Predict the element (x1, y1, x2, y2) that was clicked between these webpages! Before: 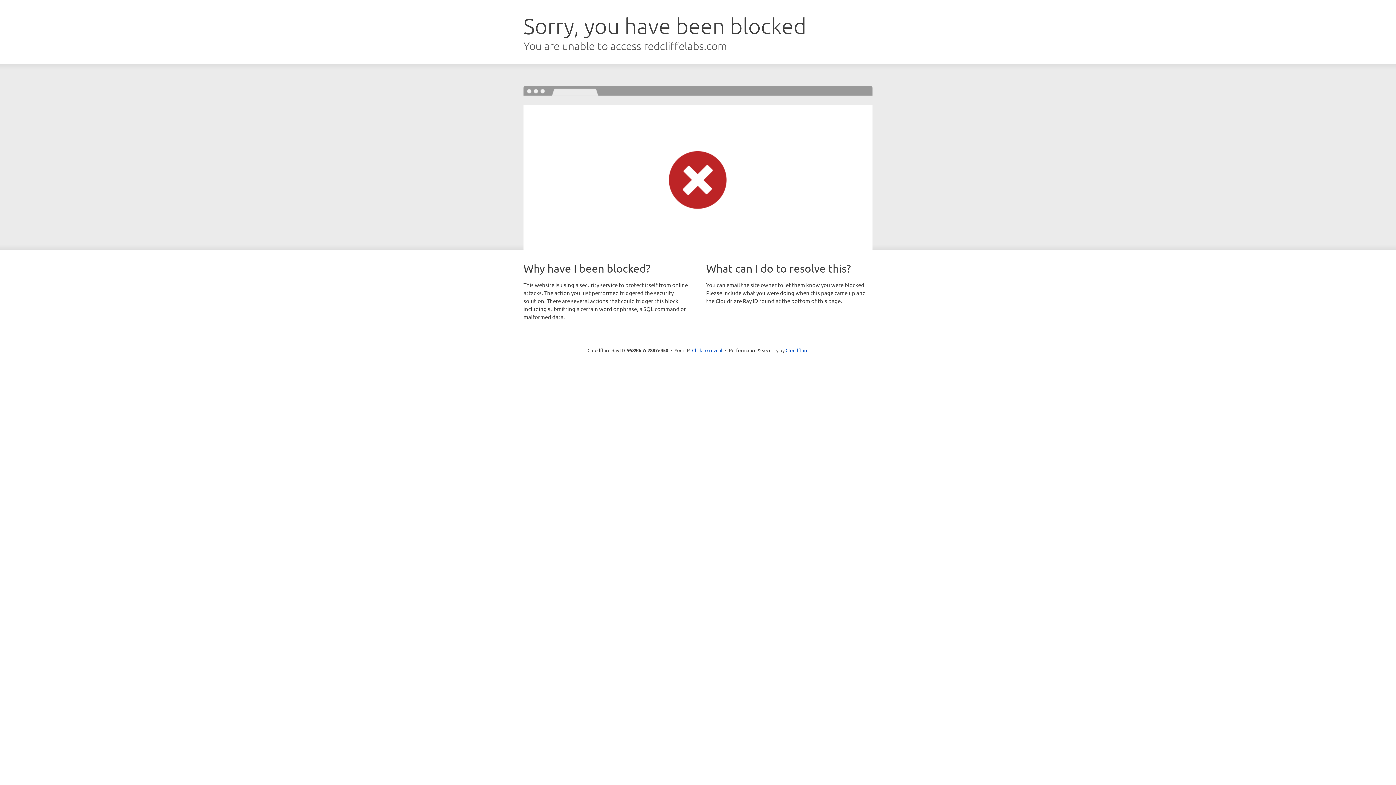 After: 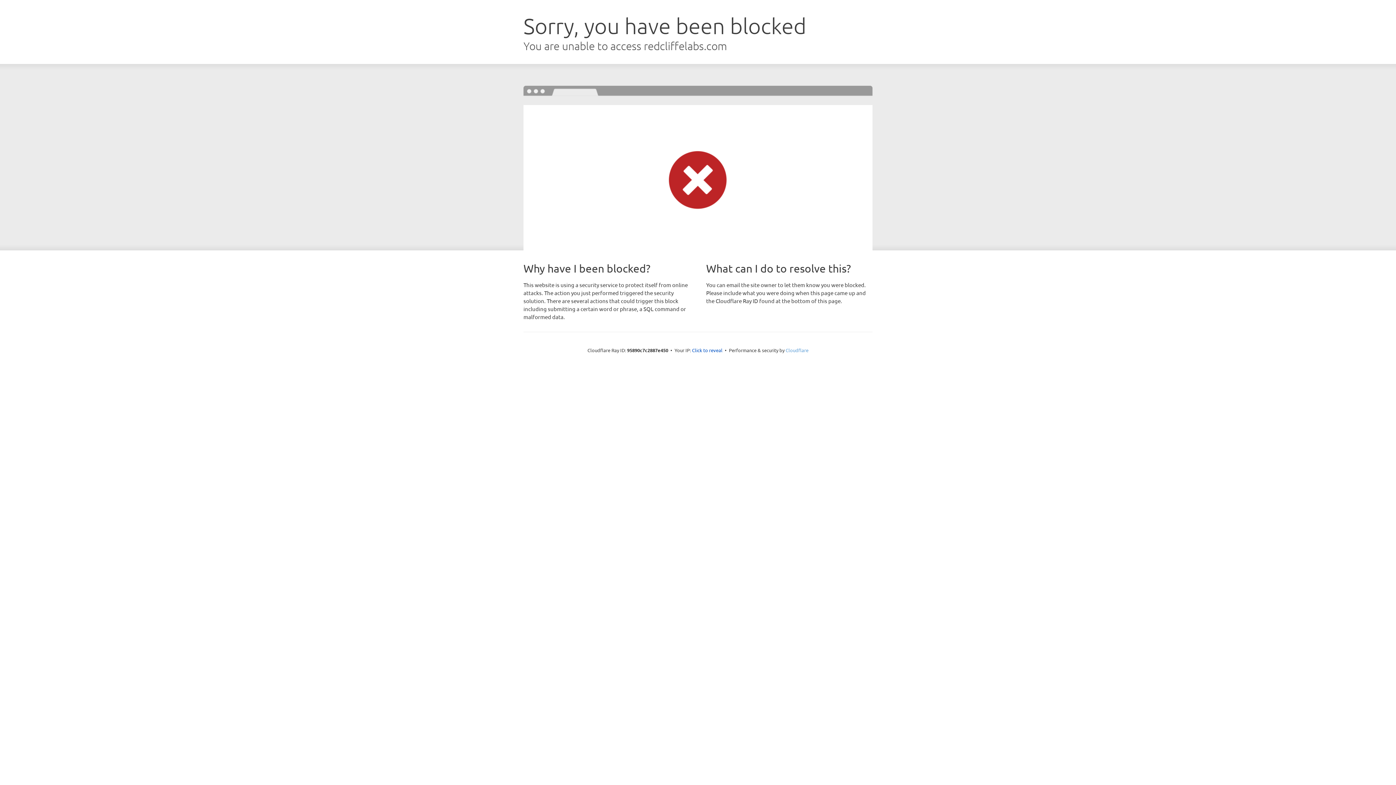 Action: label: Cloudflare bbox: (785, 347, 808, 353)